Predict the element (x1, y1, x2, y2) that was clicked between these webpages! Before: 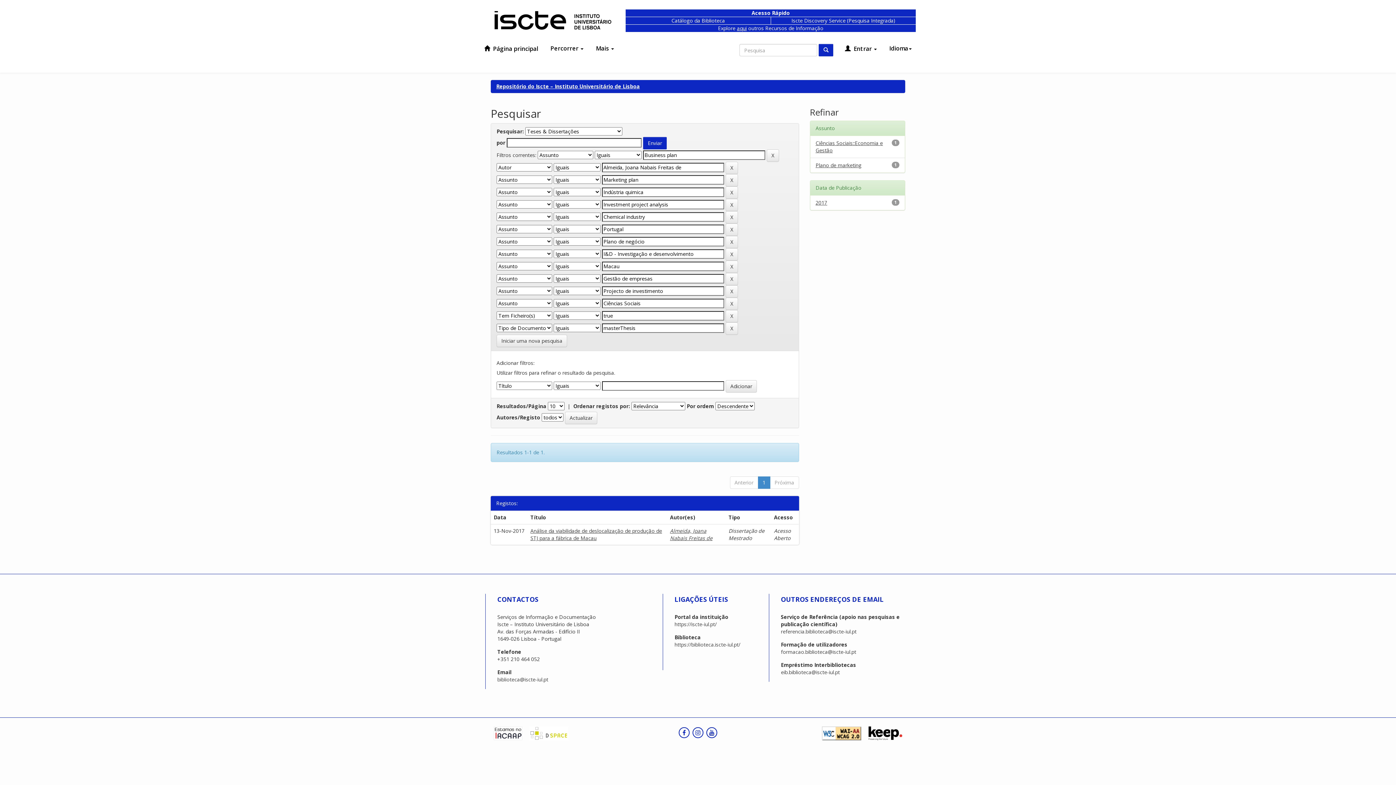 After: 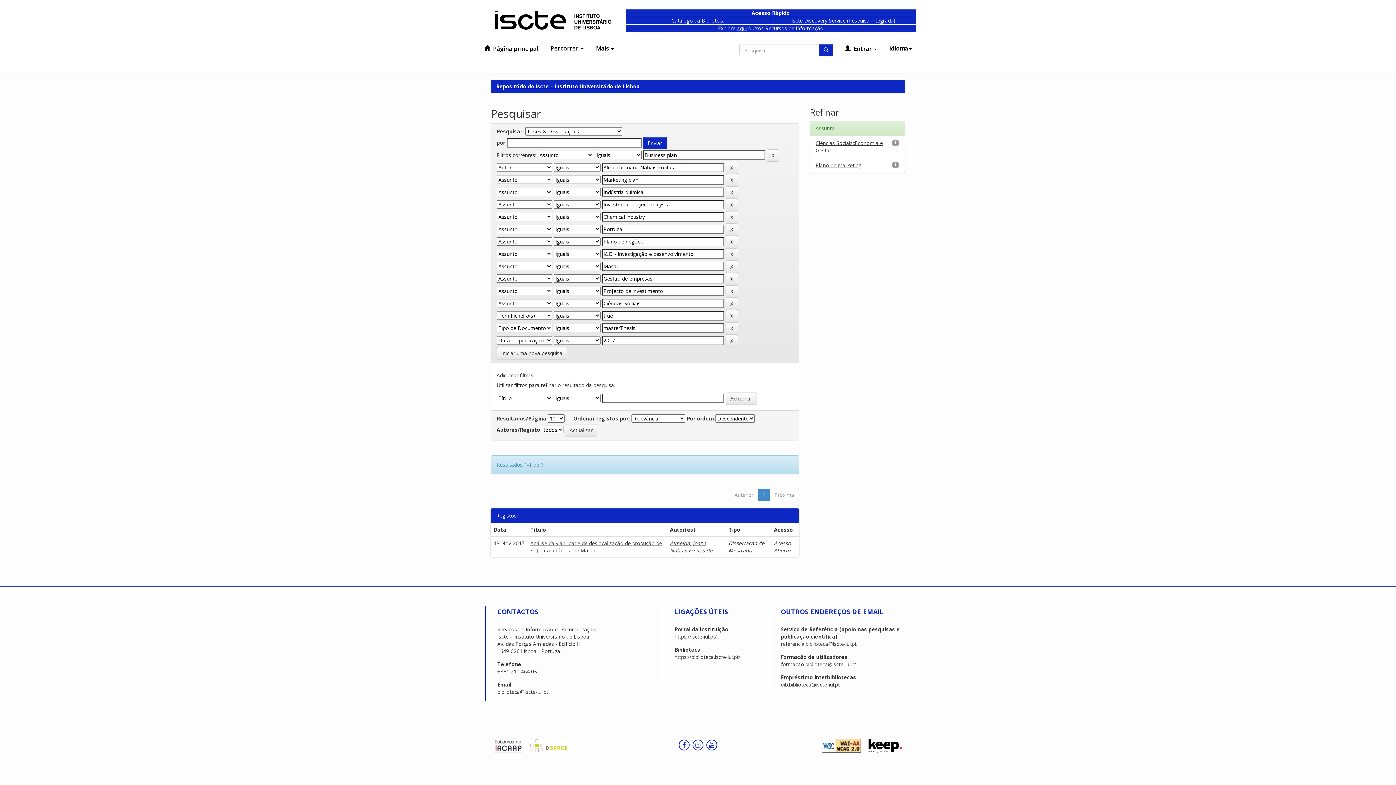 Action: label: 2017 bbox: (815, 199, 827, 206)